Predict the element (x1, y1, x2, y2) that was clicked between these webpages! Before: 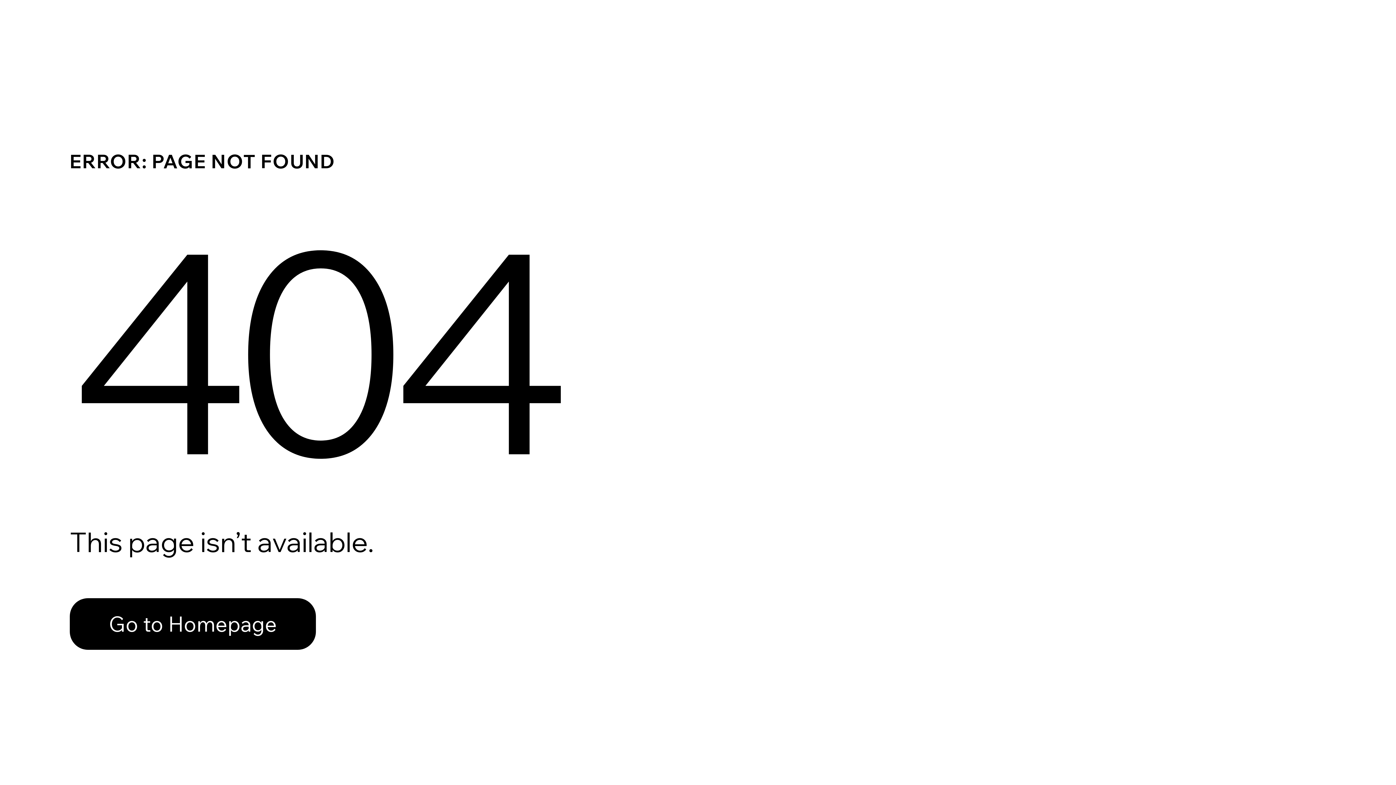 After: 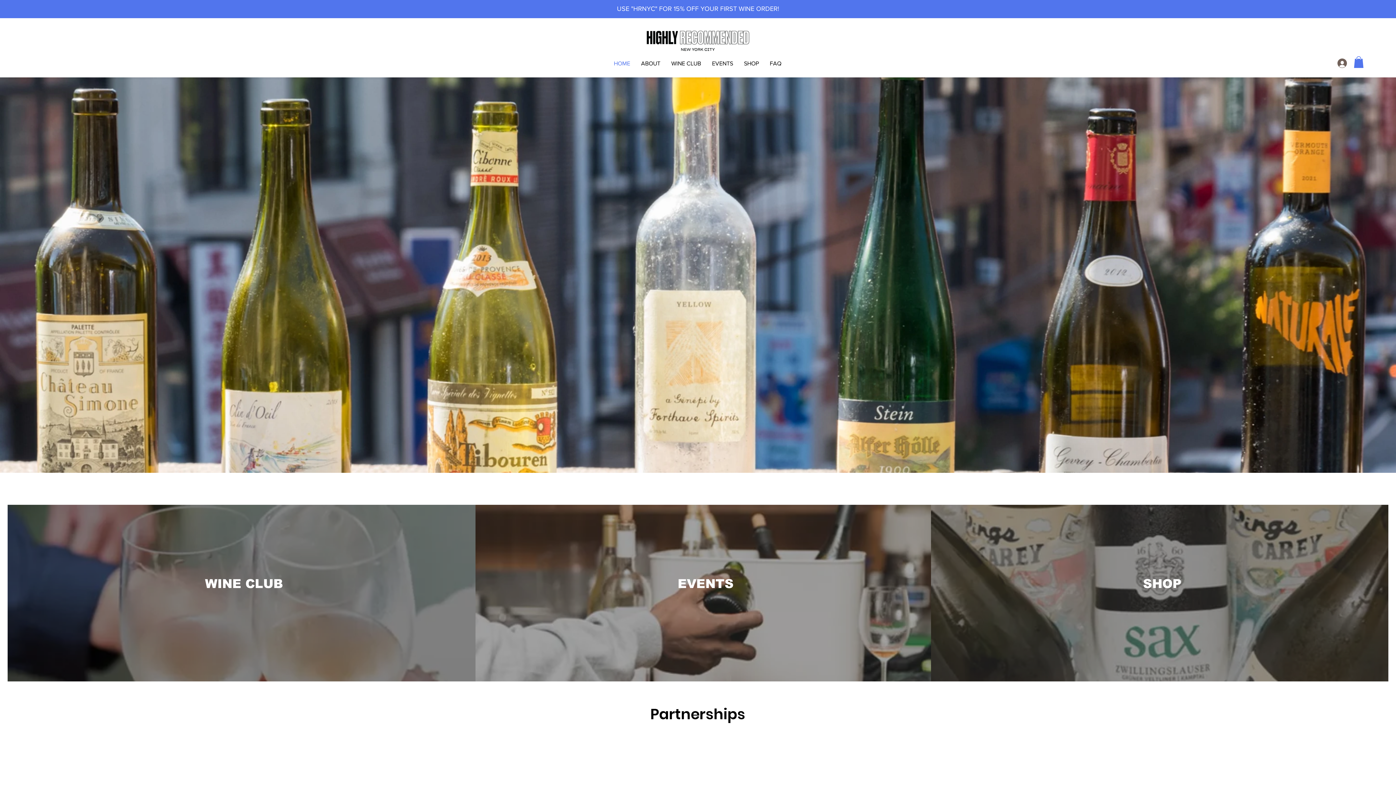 Action: label: Go to Homepage bbox: (69, 582, 768, 659)